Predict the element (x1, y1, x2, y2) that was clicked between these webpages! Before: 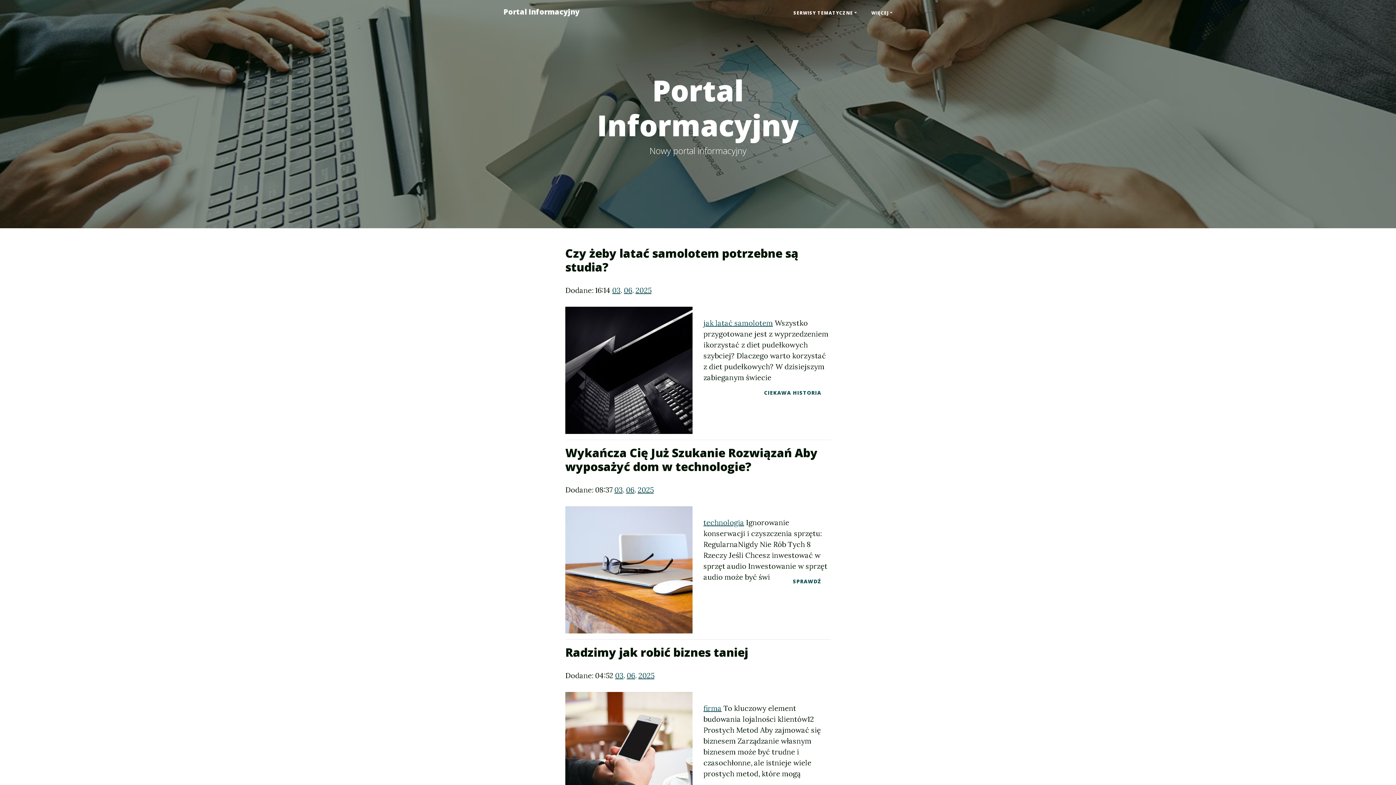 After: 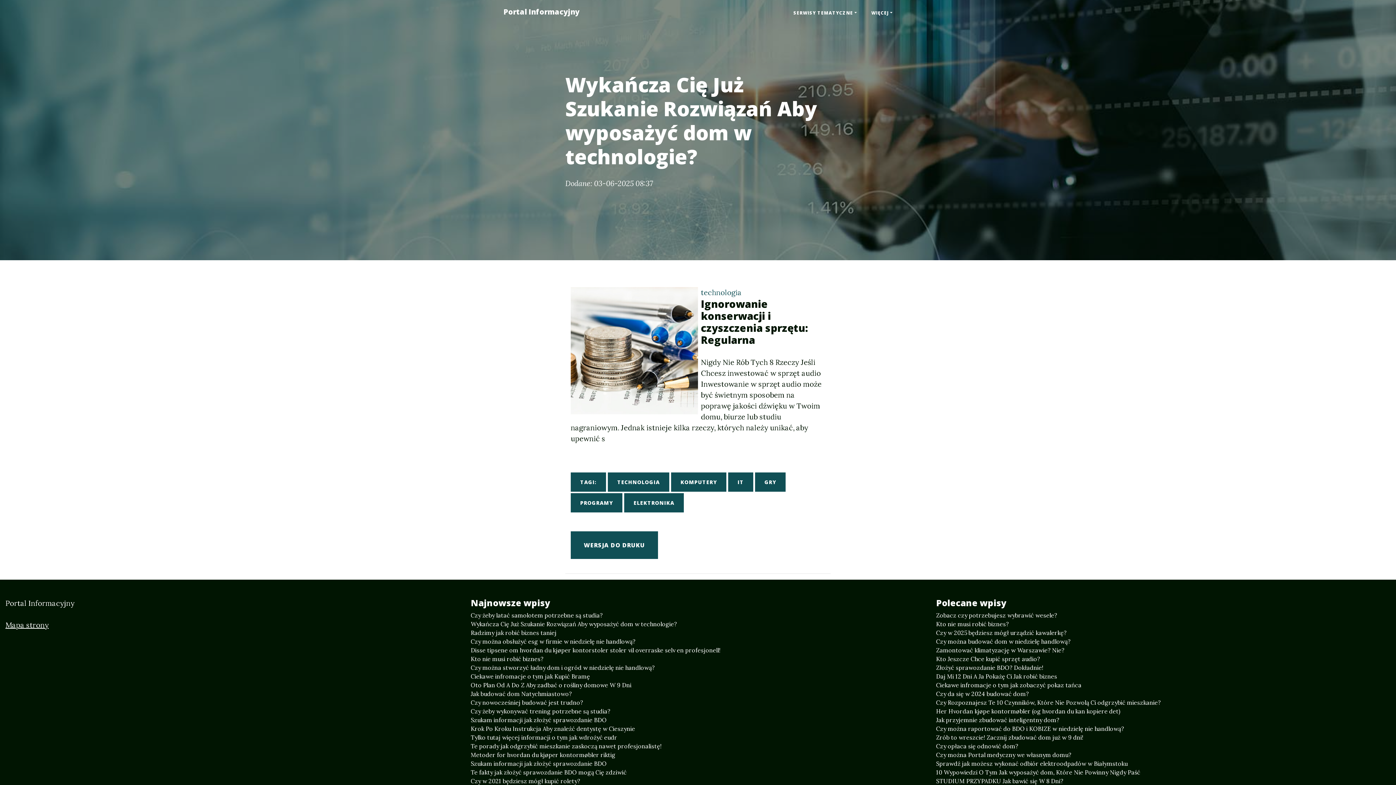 Action: label: SPRAWDŹ bbox: (783, 572, 830, 591)